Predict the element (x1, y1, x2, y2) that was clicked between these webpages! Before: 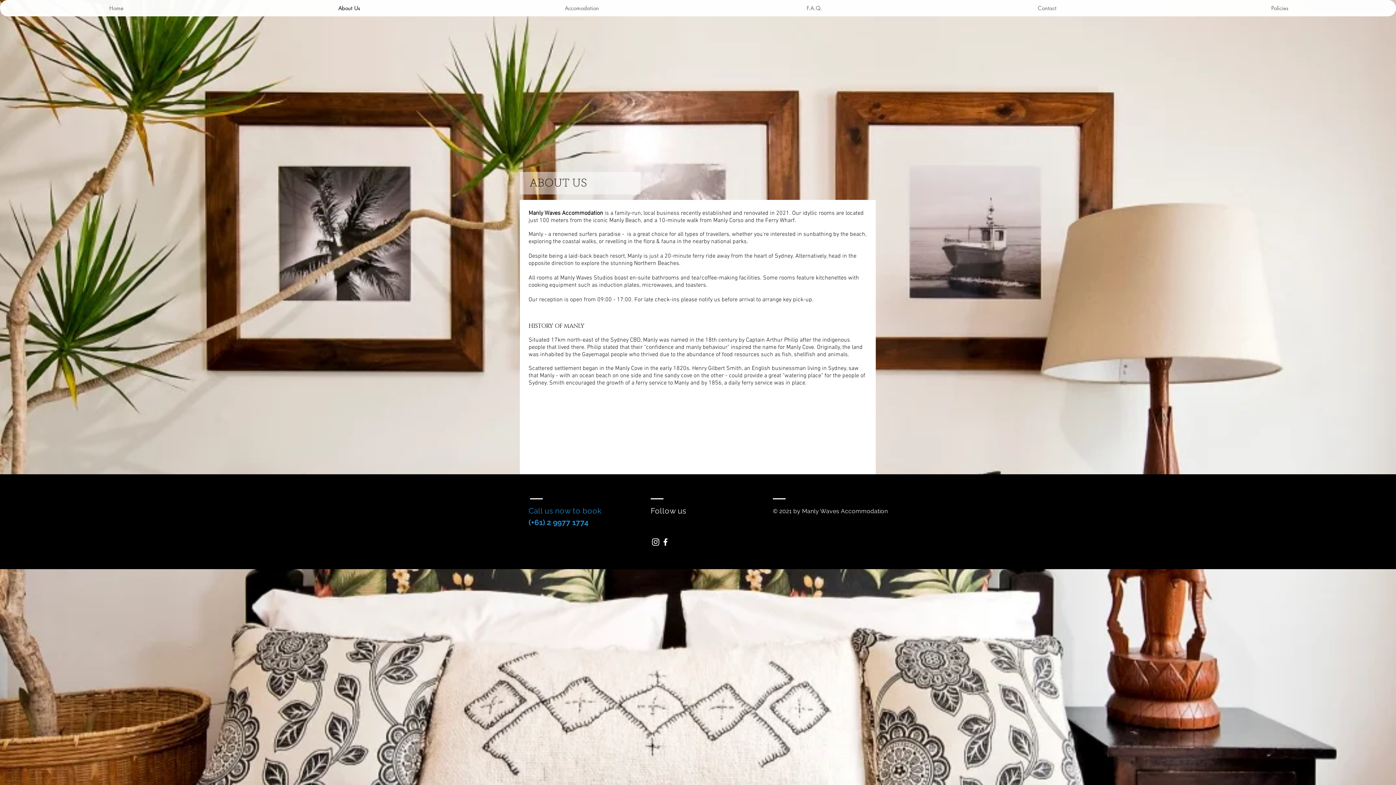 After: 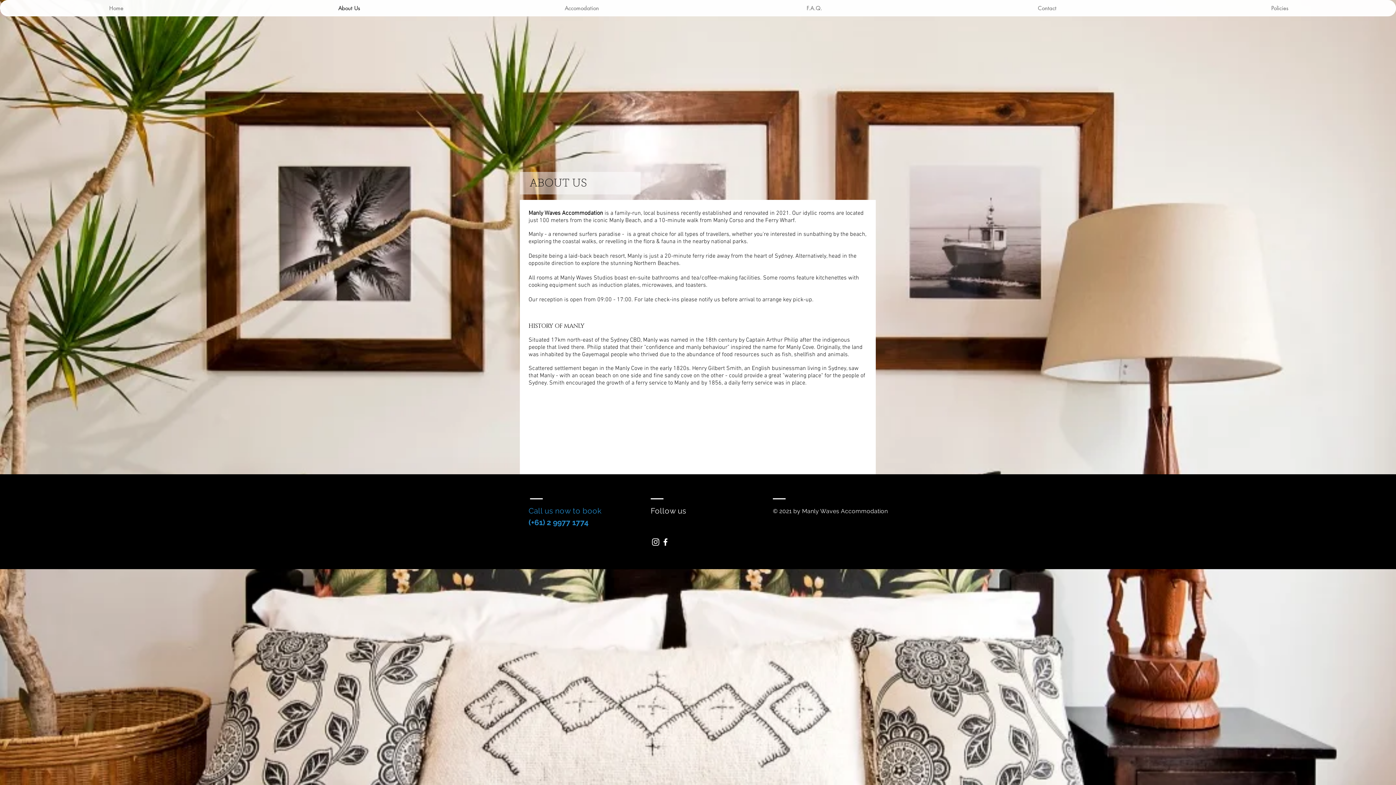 Action: bbox: (650, 537, 660, 547) label: White Instagram Icon